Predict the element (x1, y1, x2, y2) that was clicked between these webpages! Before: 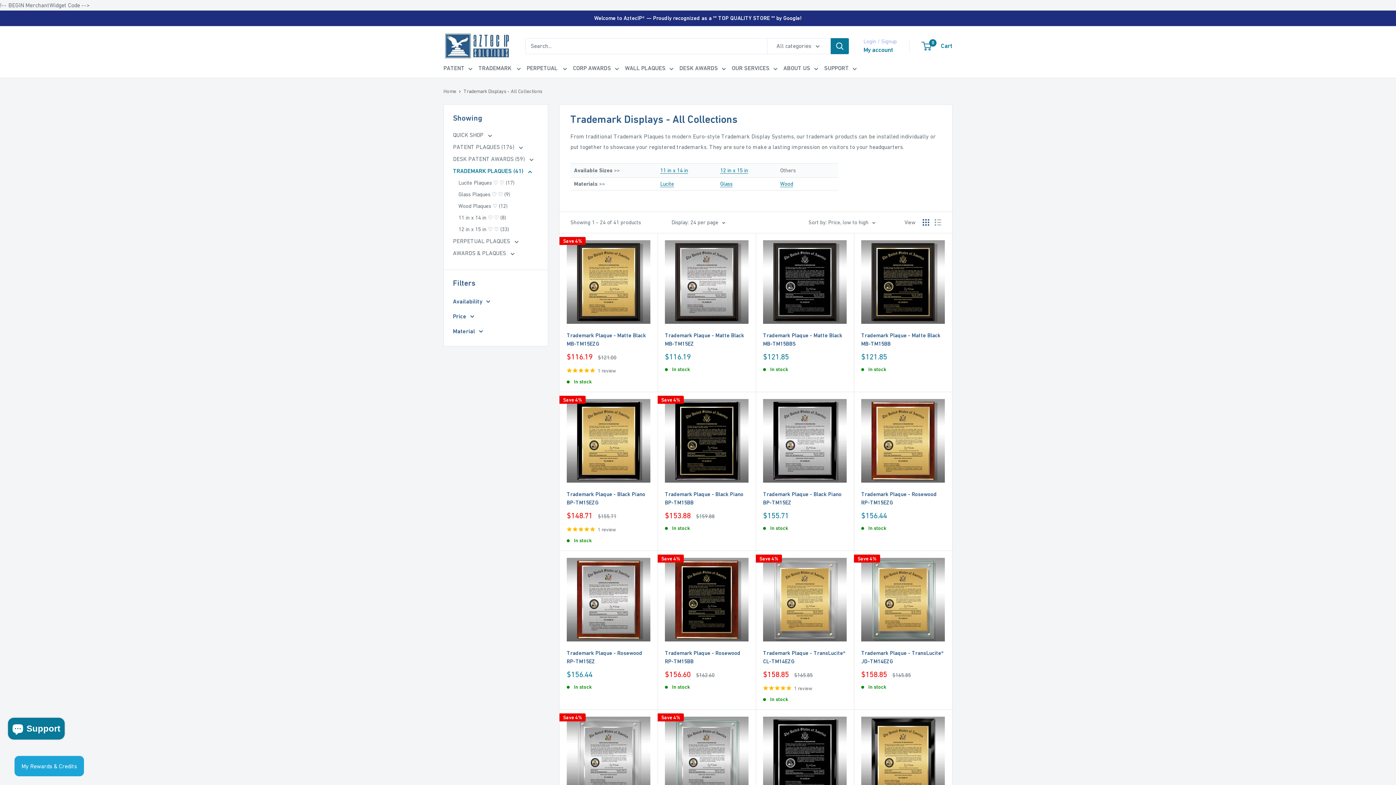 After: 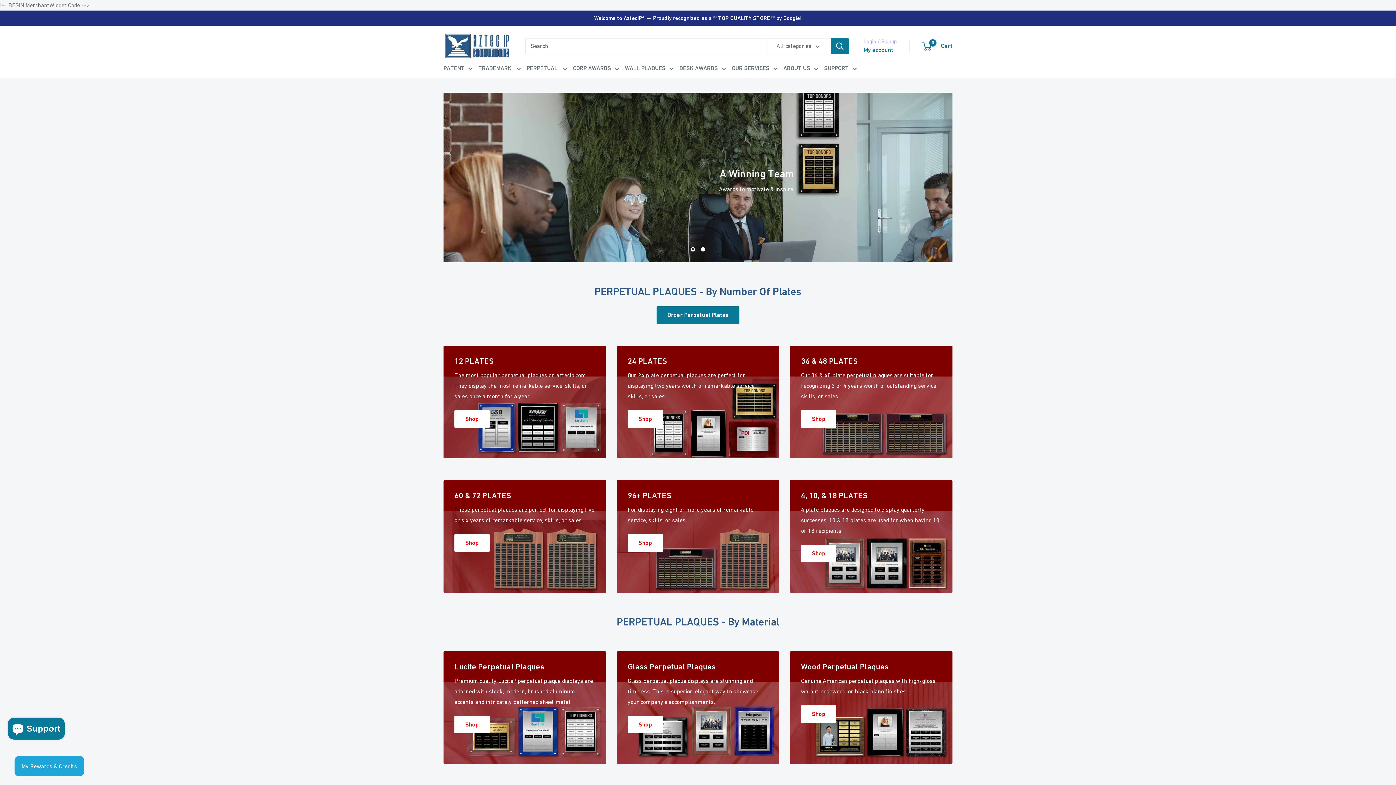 Action: bbox: (526, 63, 567, 73) label: PERPETUAL 